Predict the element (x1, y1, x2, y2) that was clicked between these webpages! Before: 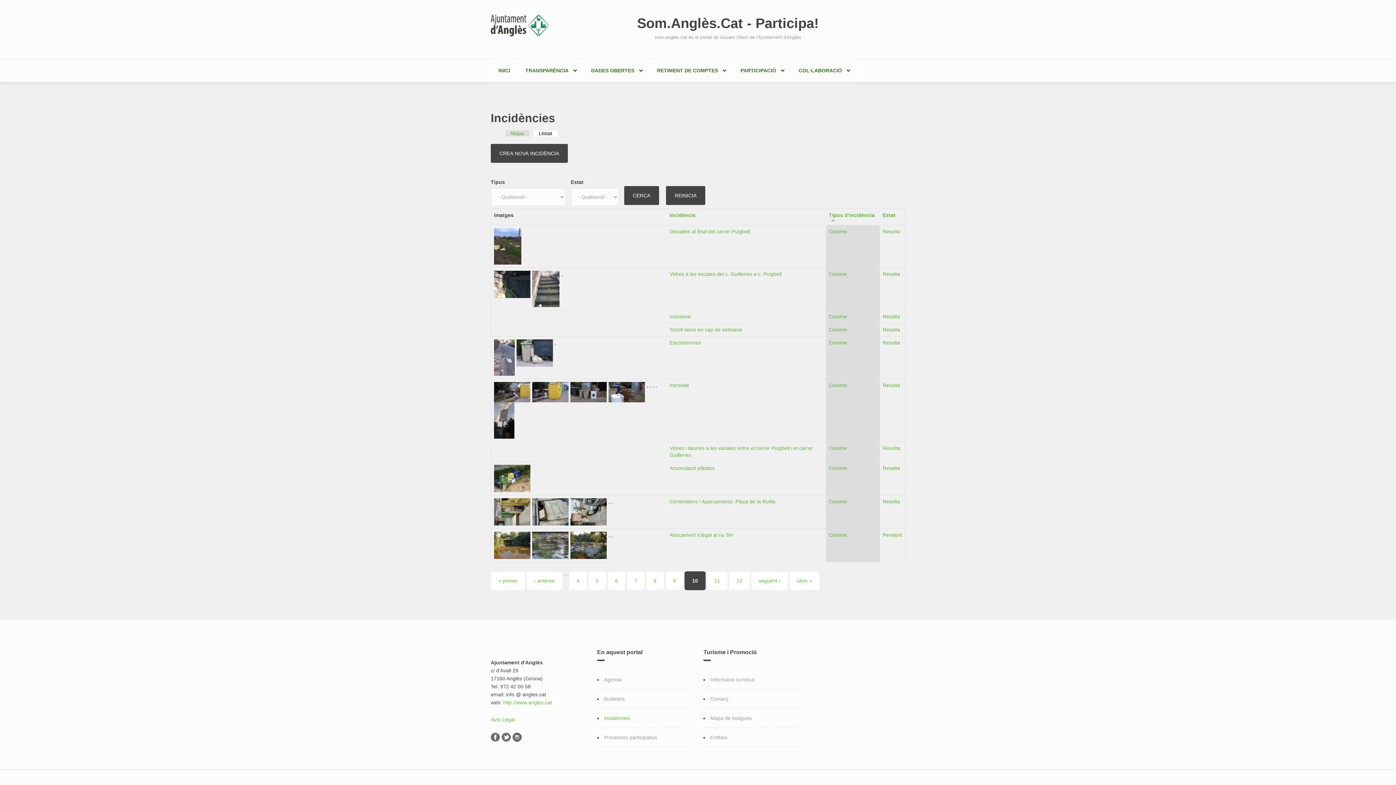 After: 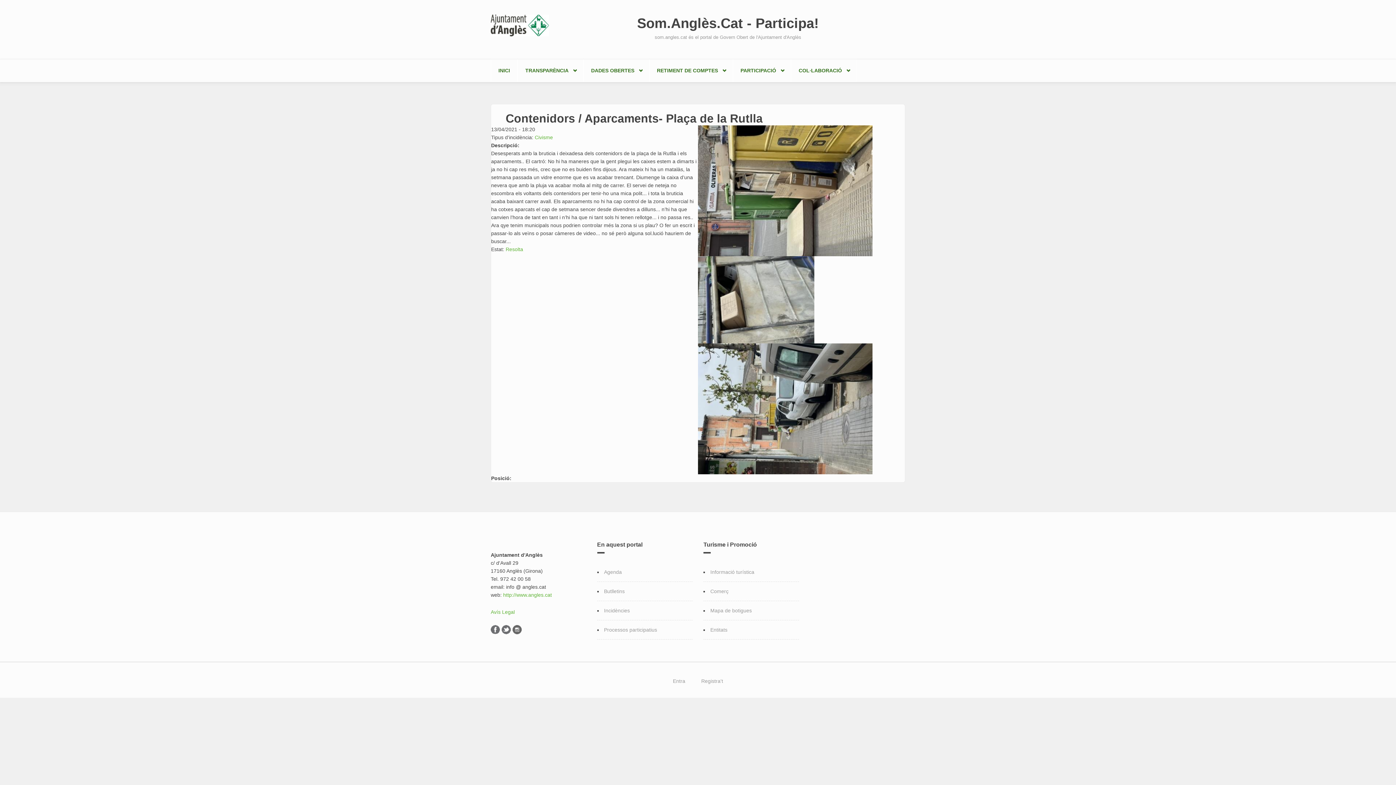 Action: bbox: (669, 498, 775, 504) label: Contenidors / Aparcaments- Plaça de la Rutlla